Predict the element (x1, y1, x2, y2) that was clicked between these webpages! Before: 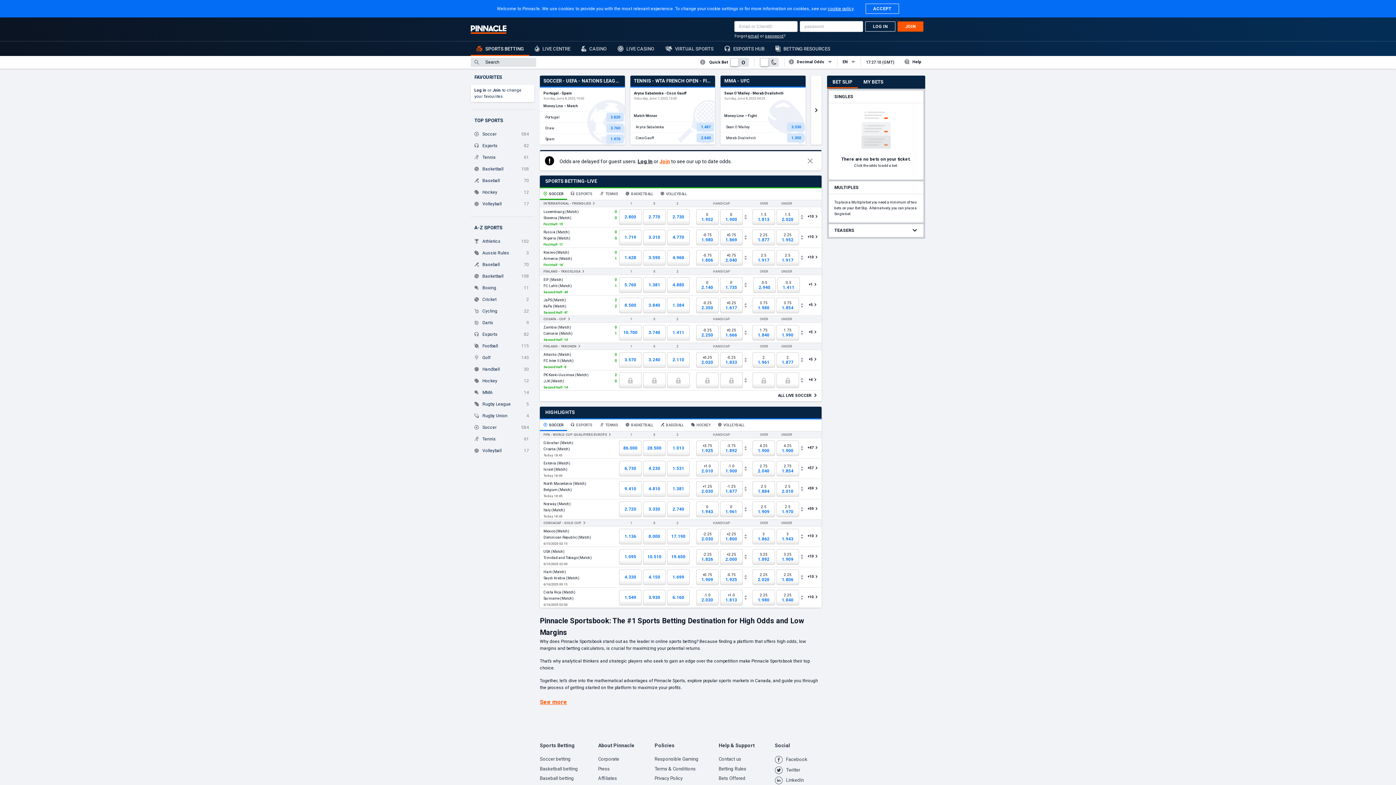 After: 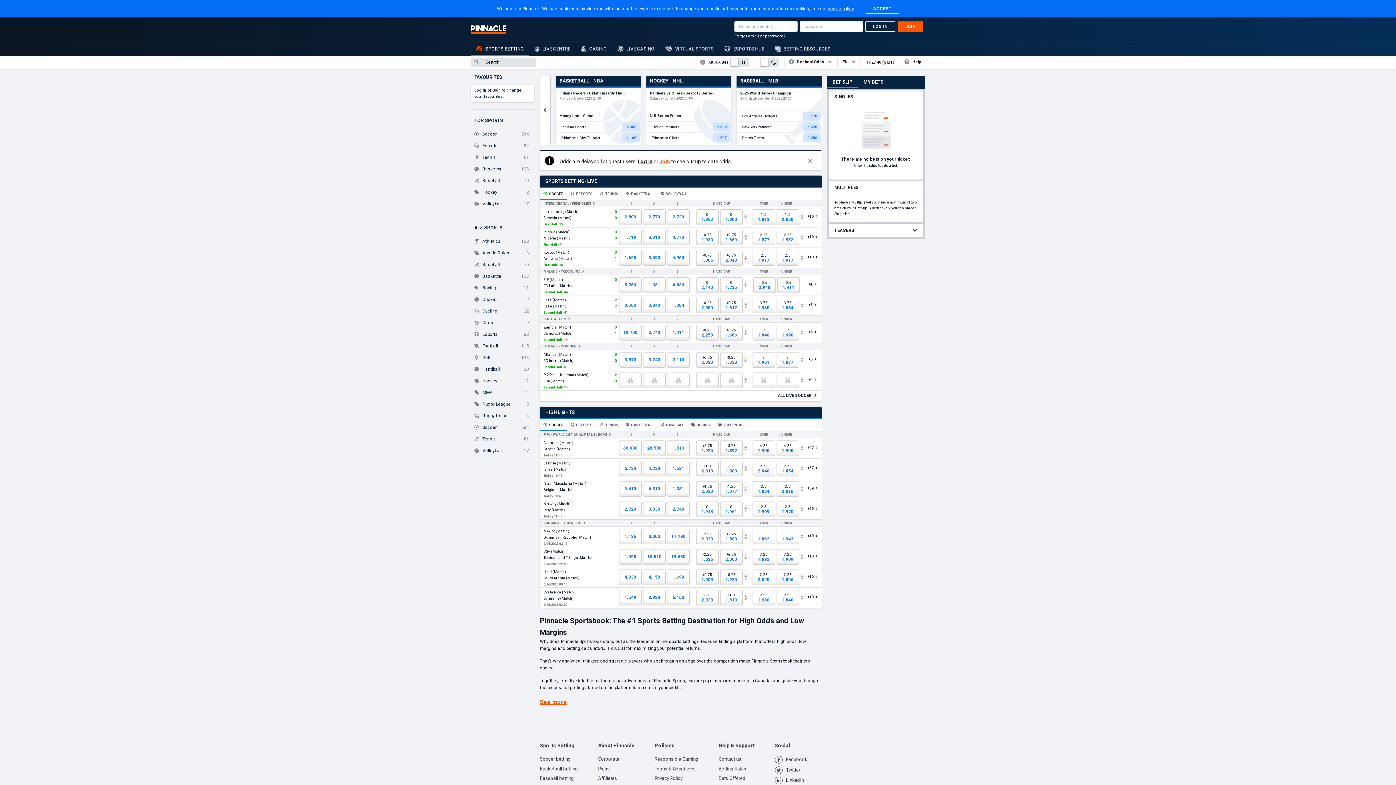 Action: bbox: (827, 79, 860, 84) label: BET SLIP